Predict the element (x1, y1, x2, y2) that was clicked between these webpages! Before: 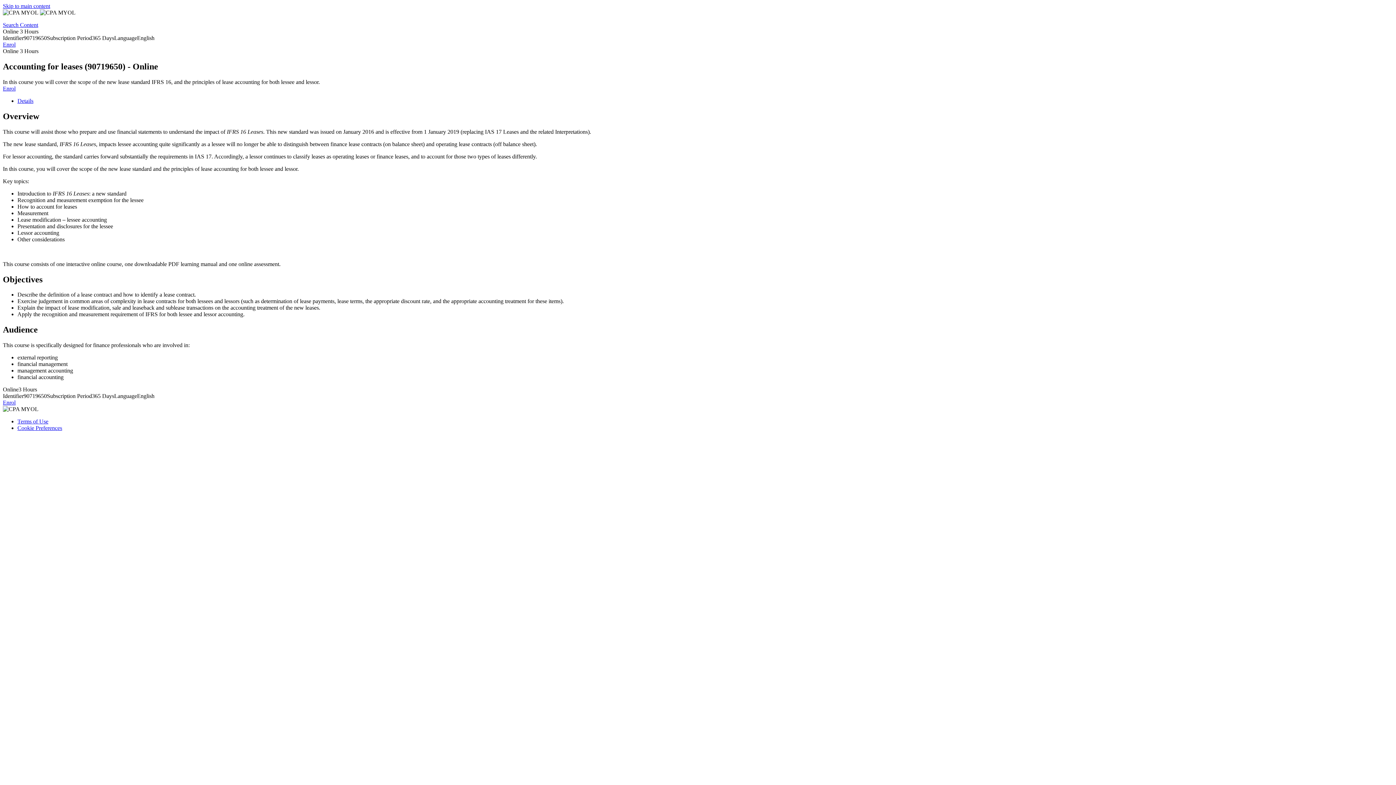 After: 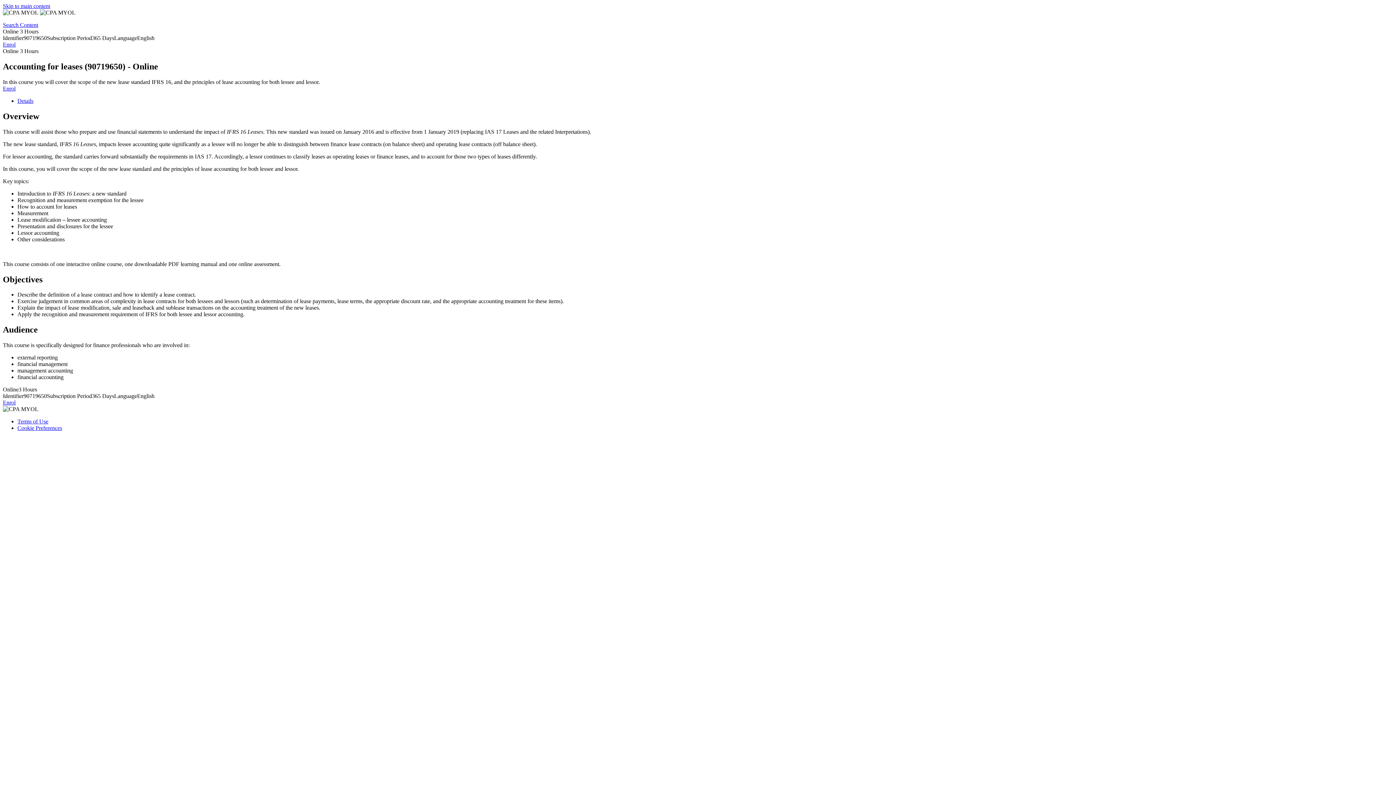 Action: label: Cookie Preferences bbox: (17, 425, 62, 431)